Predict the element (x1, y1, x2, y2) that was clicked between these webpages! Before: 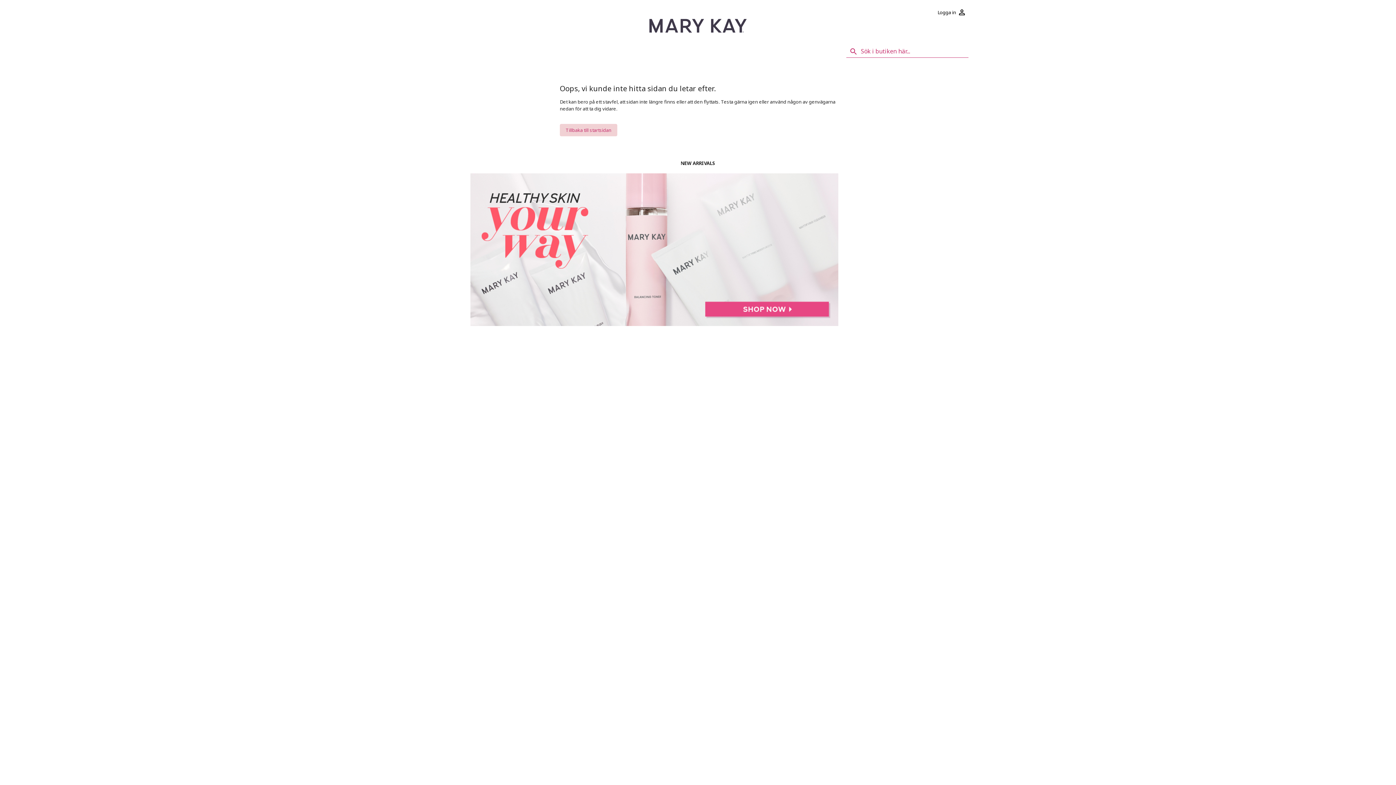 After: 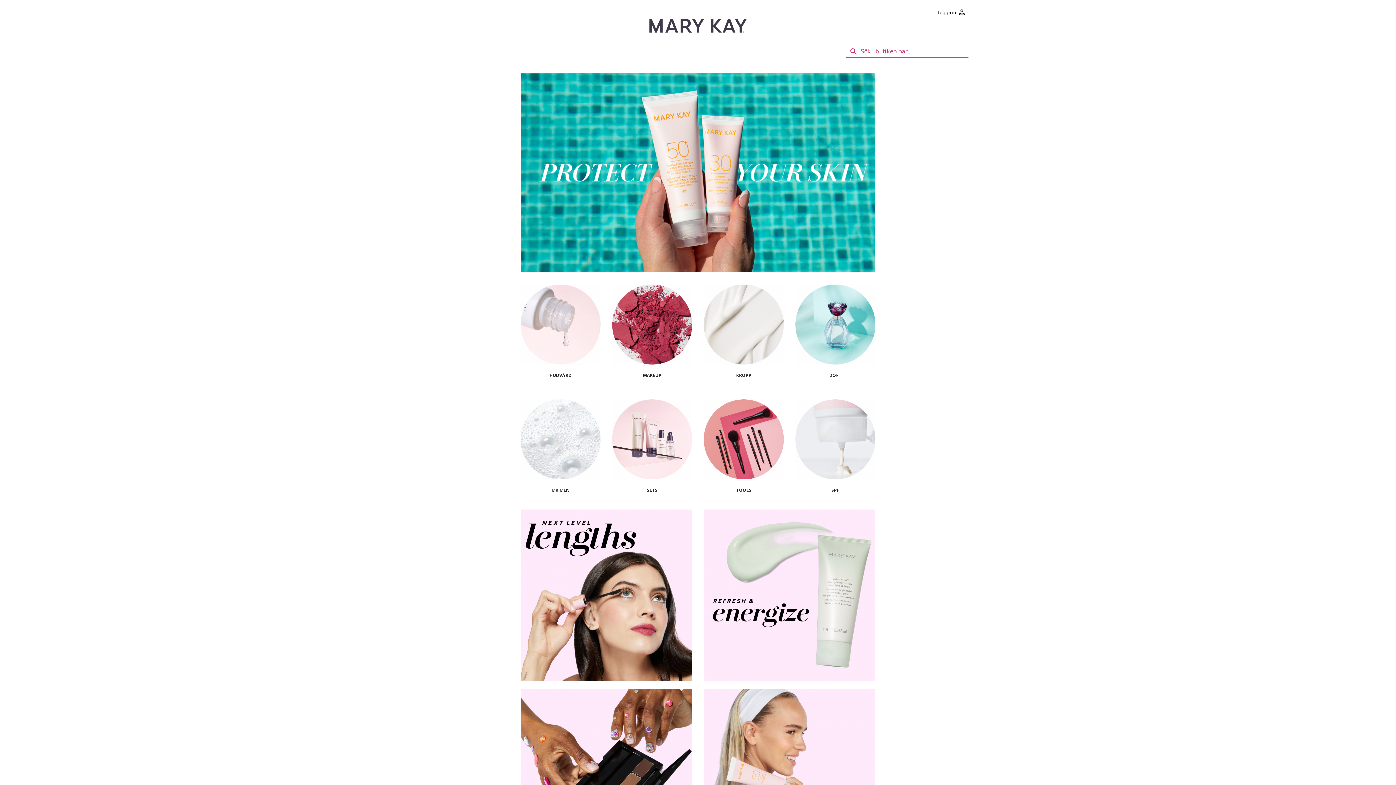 Action: bbox: (649, 18, 746, 32)